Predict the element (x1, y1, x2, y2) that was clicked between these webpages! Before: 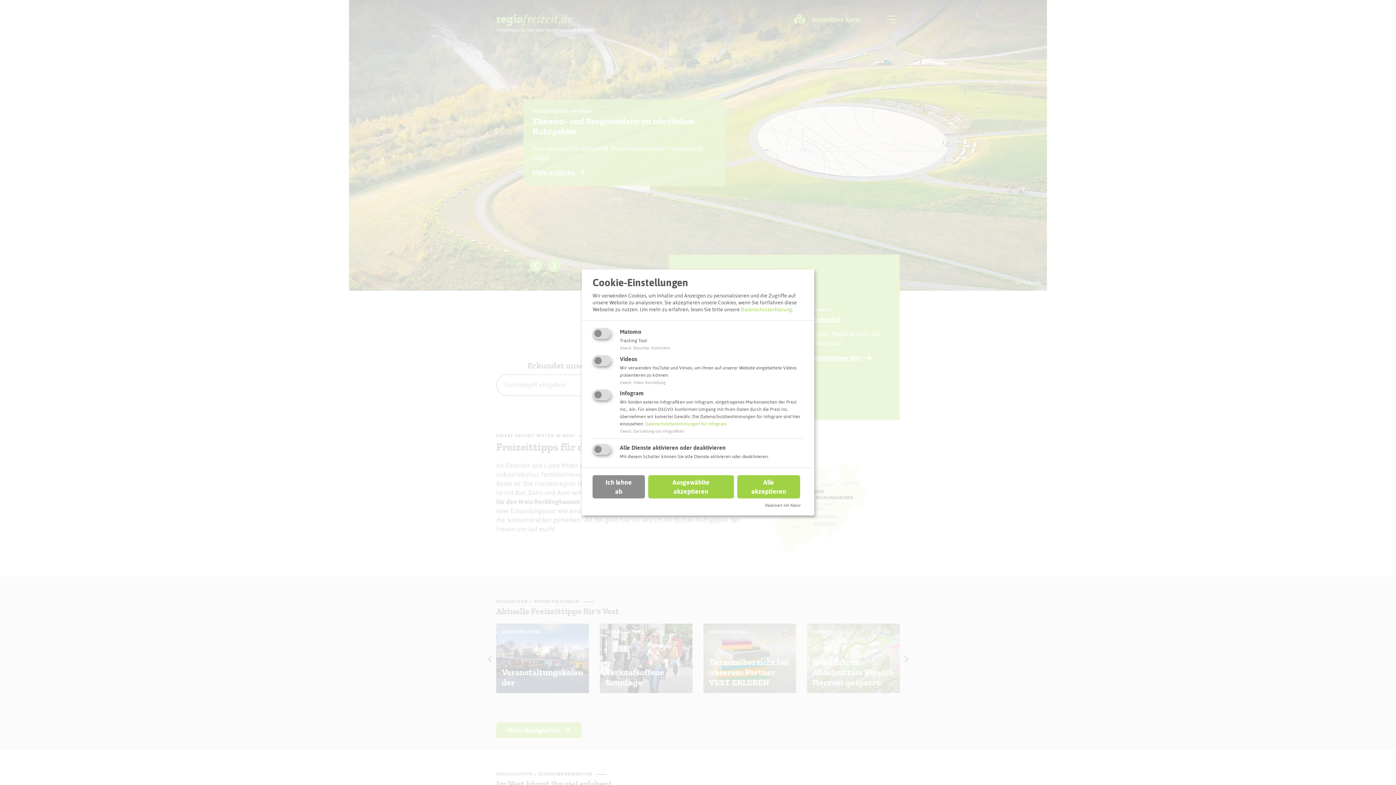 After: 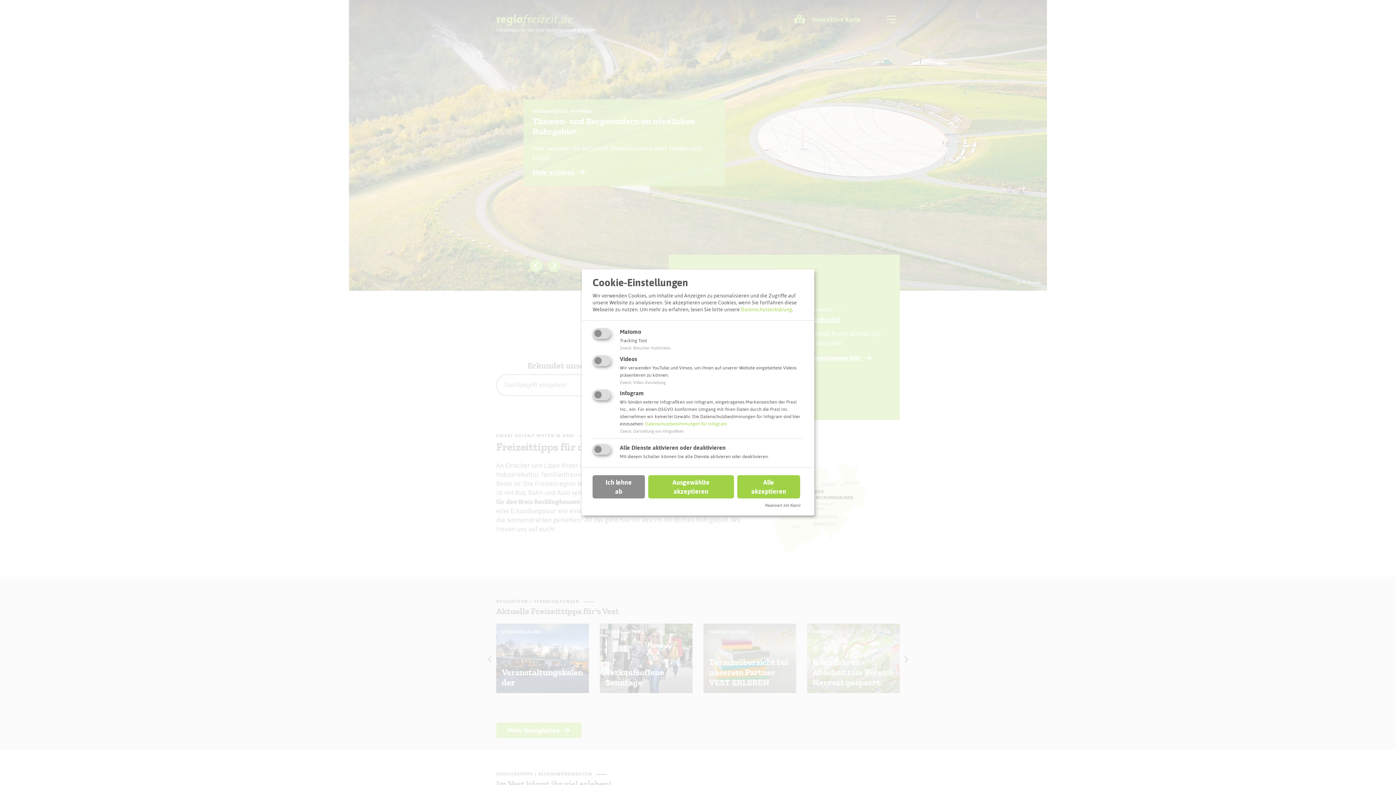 Action: label: Datenschutzbestimmungen für Infogram bbox: (645, 421, 727, 426)